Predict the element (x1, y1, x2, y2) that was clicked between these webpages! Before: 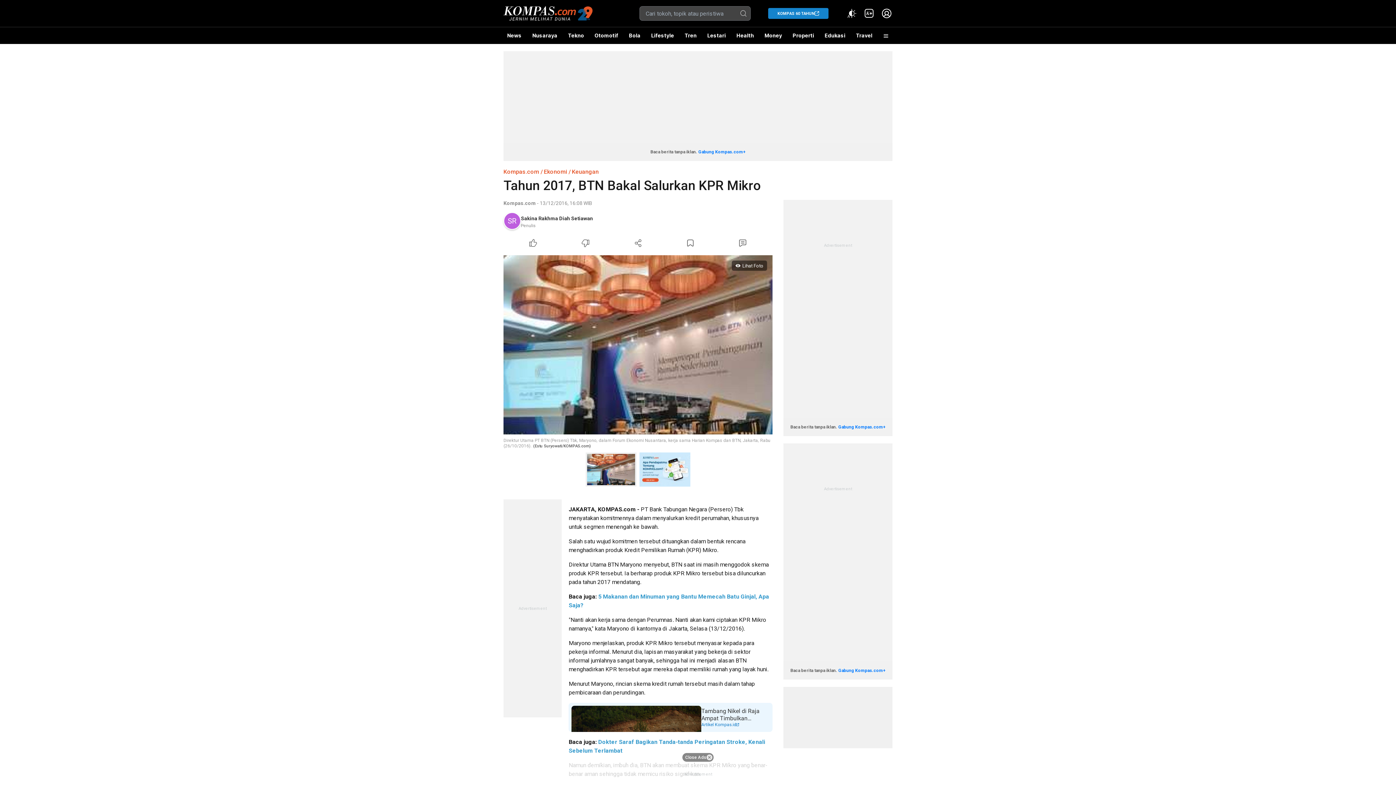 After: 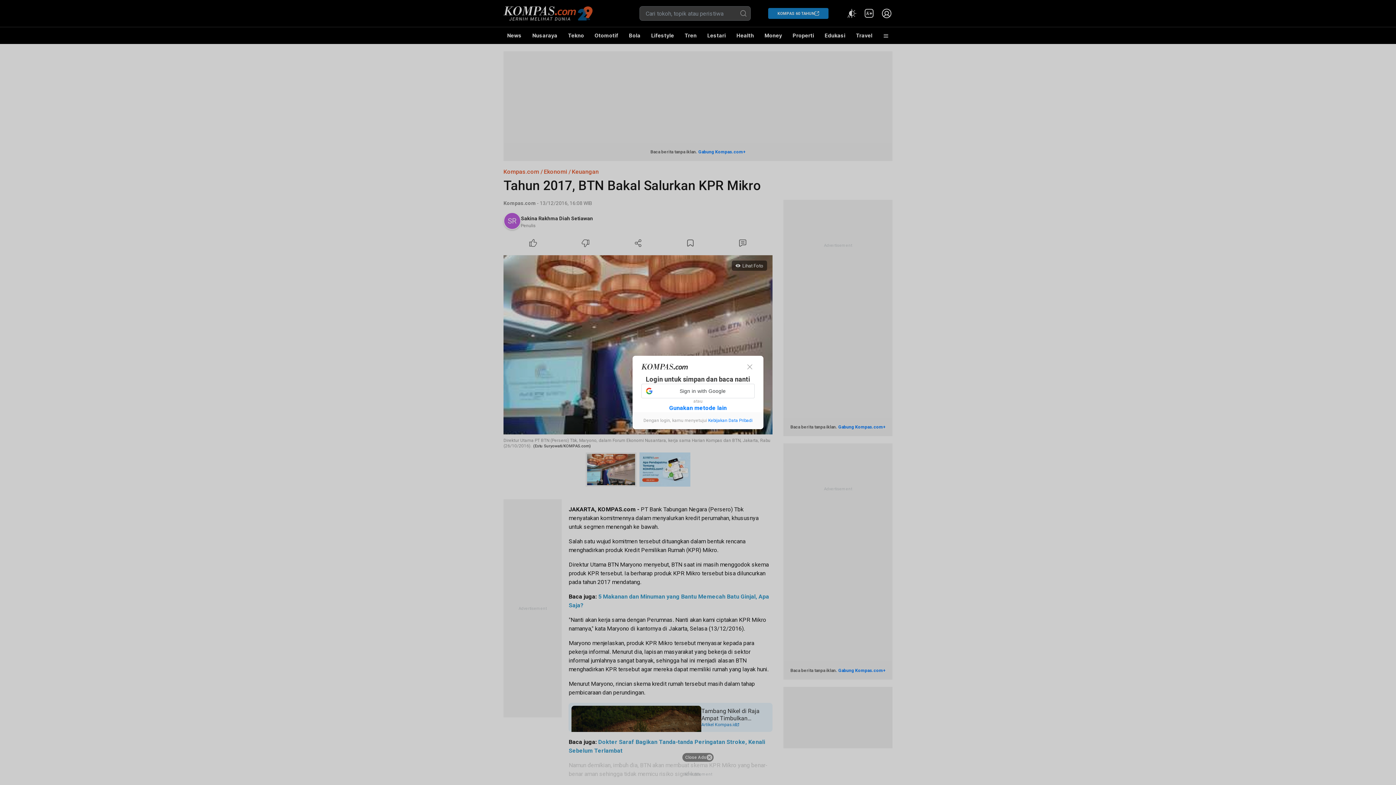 Action: label: Bookmark Article bbox: (664, 237, 716, 249)